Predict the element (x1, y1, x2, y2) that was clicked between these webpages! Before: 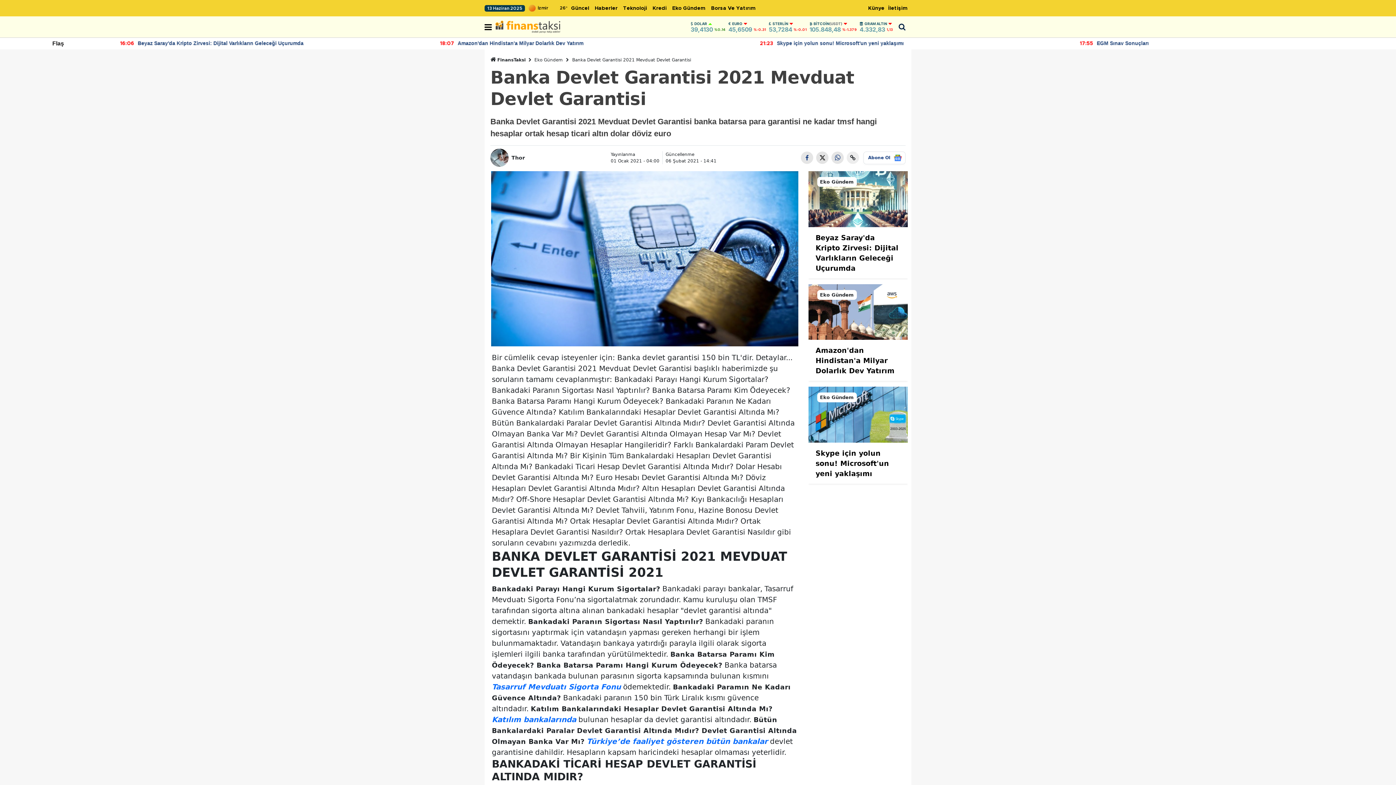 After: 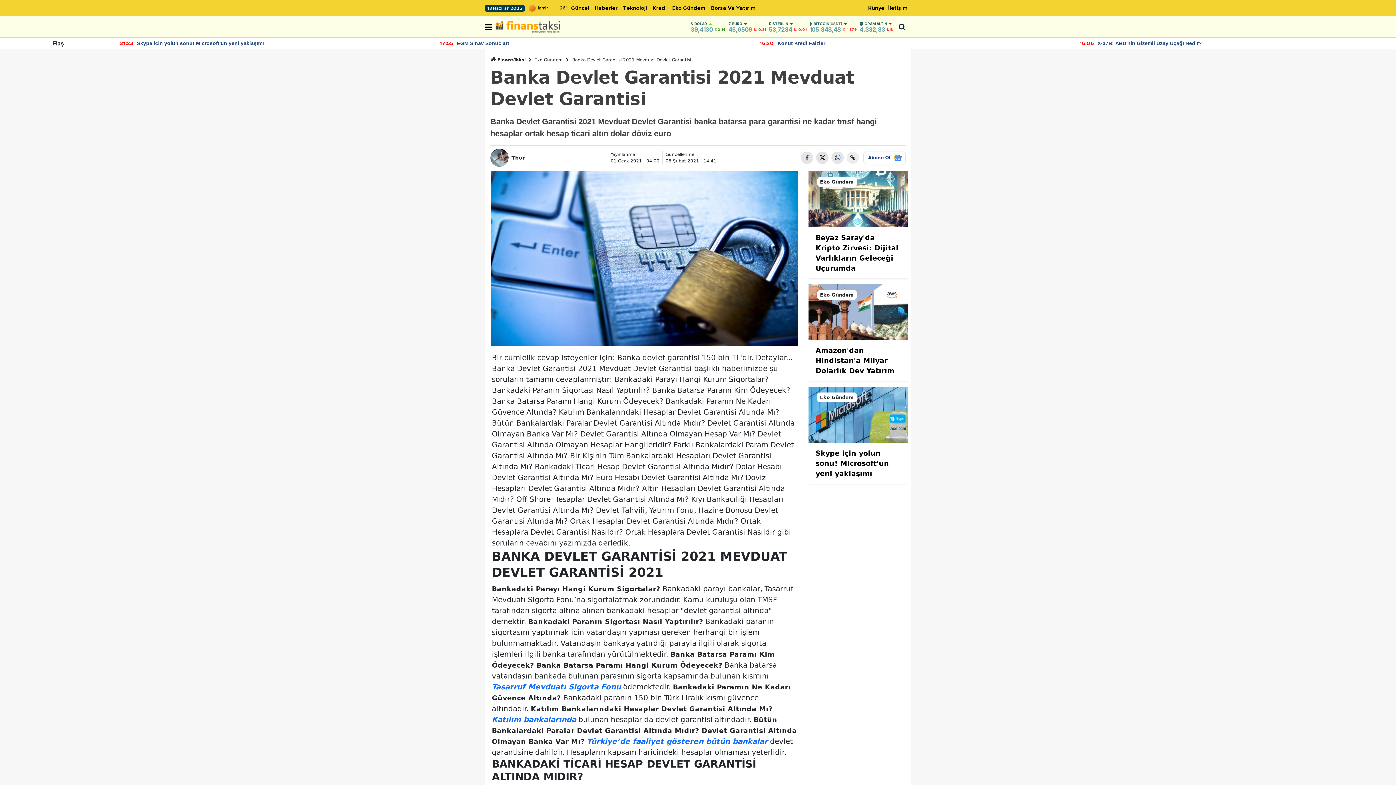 Action: bbox: (623, 5, 647, 10) label: Teknoloji